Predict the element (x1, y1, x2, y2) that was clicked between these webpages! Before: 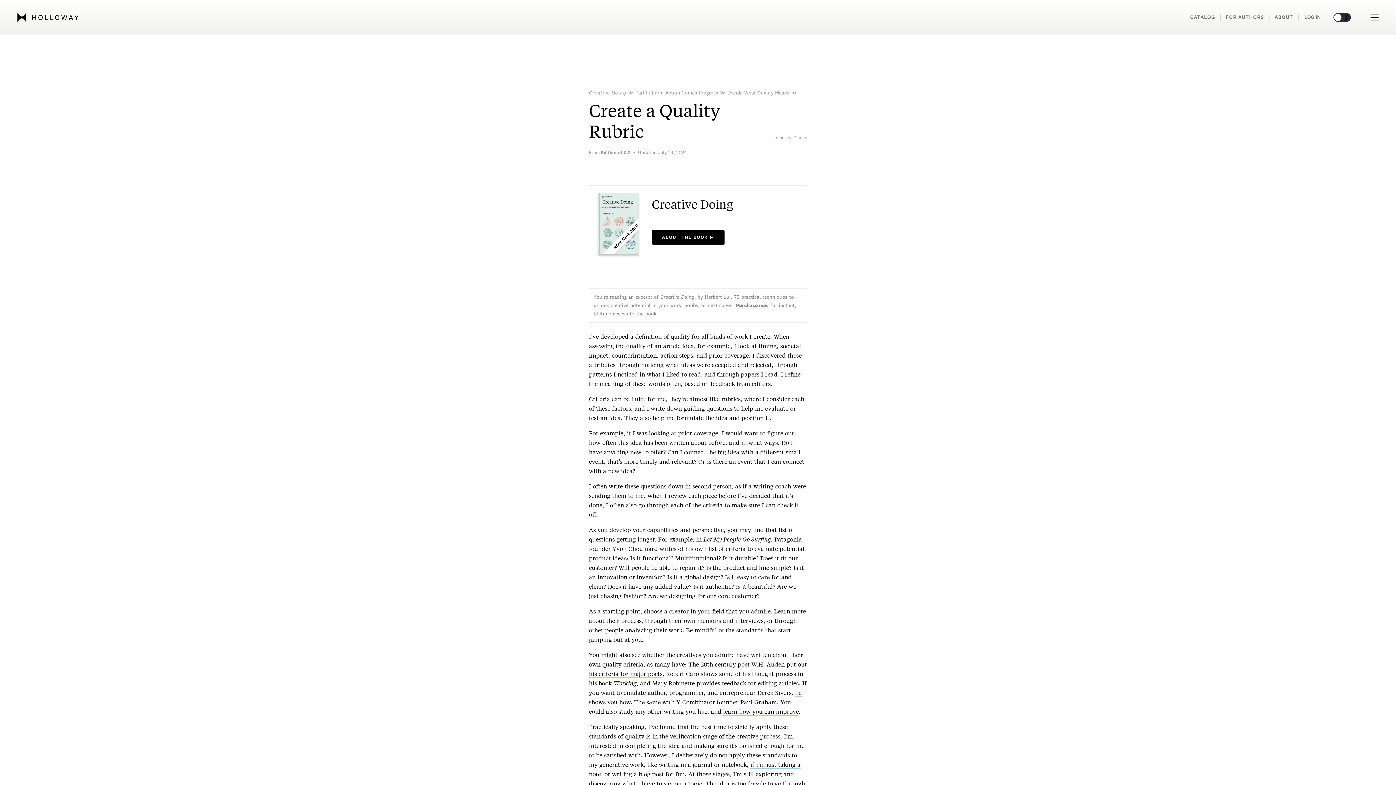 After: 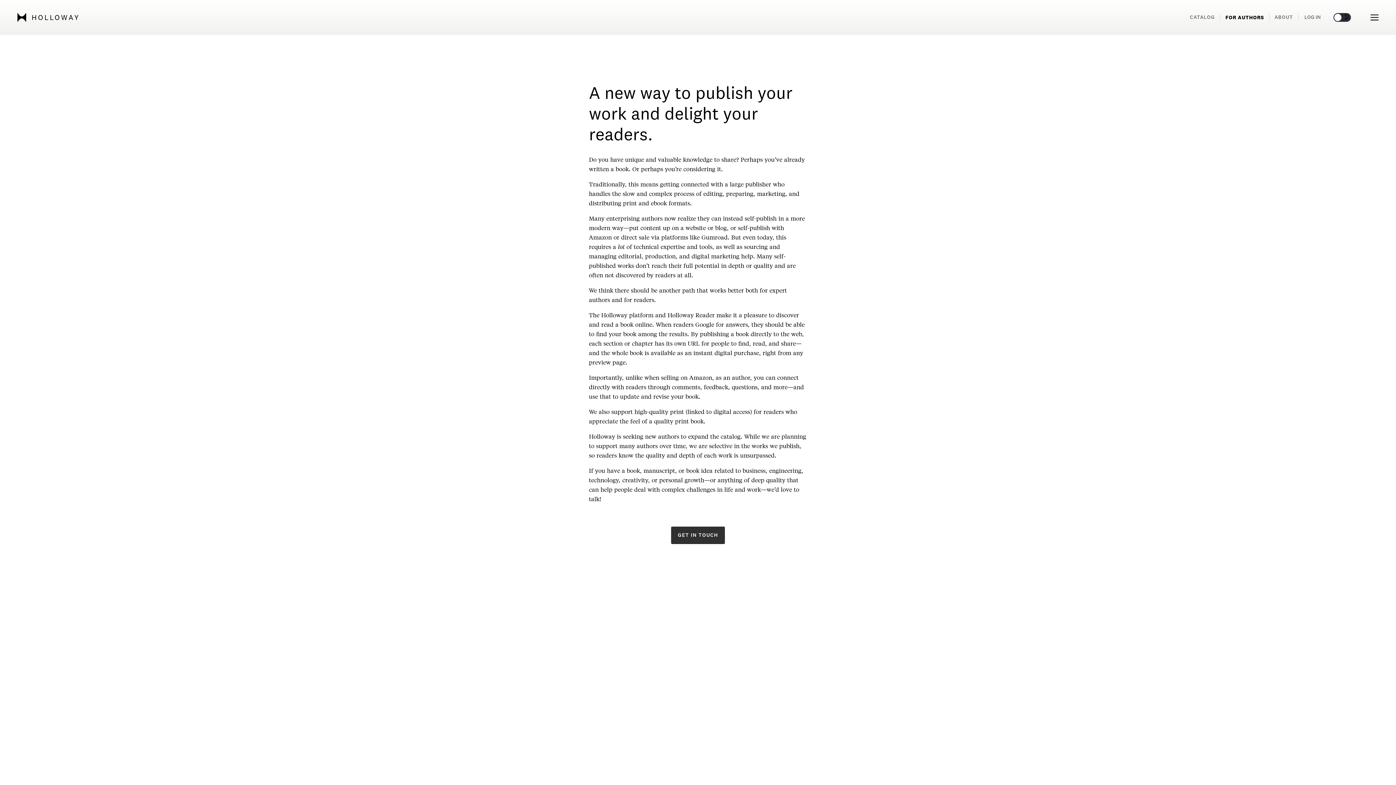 Action: bbox: (1221, 13, 1269, 21) label: FOR AUTHORS